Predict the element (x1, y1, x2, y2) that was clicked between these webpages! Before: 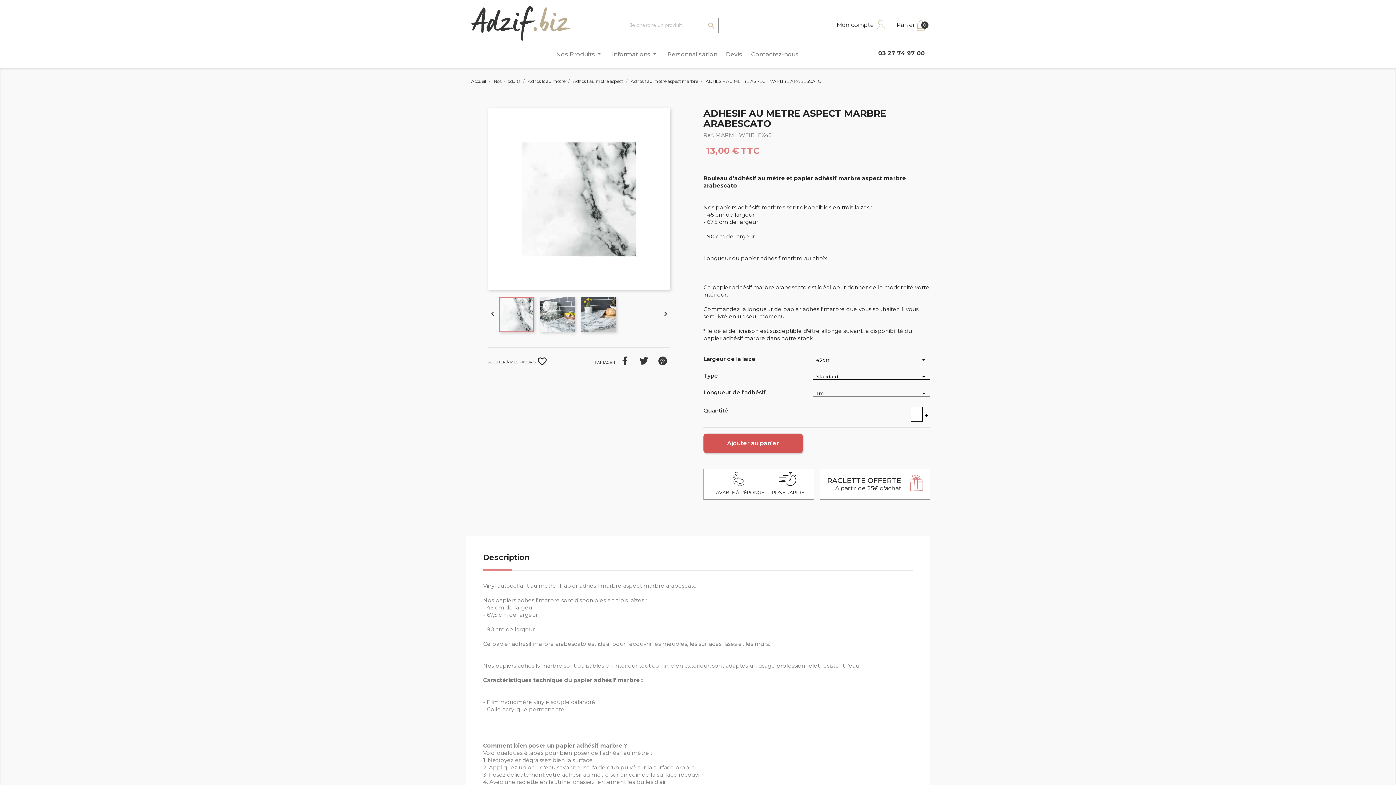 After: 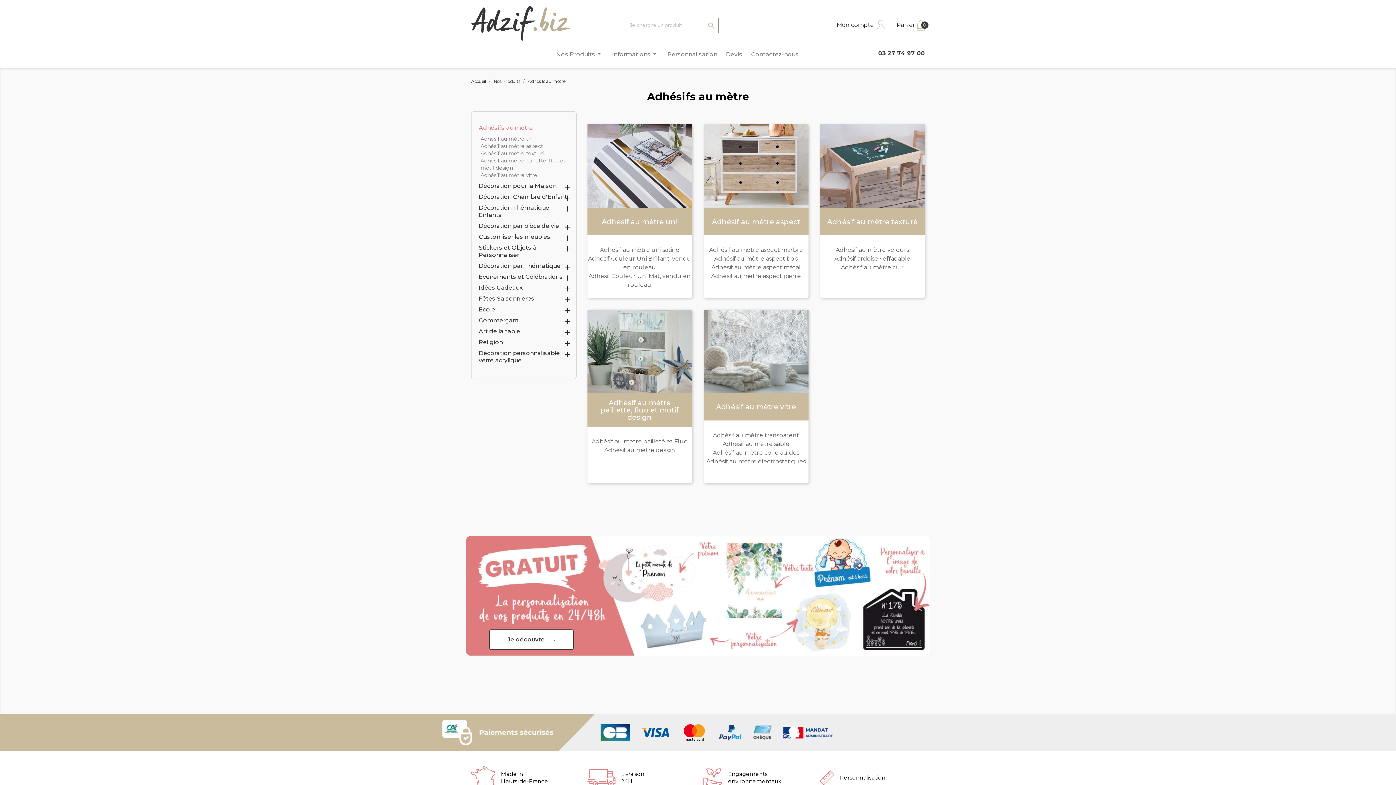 Action: label: Adhésifs au mètre  bbox: (528, 78, 566, 84)